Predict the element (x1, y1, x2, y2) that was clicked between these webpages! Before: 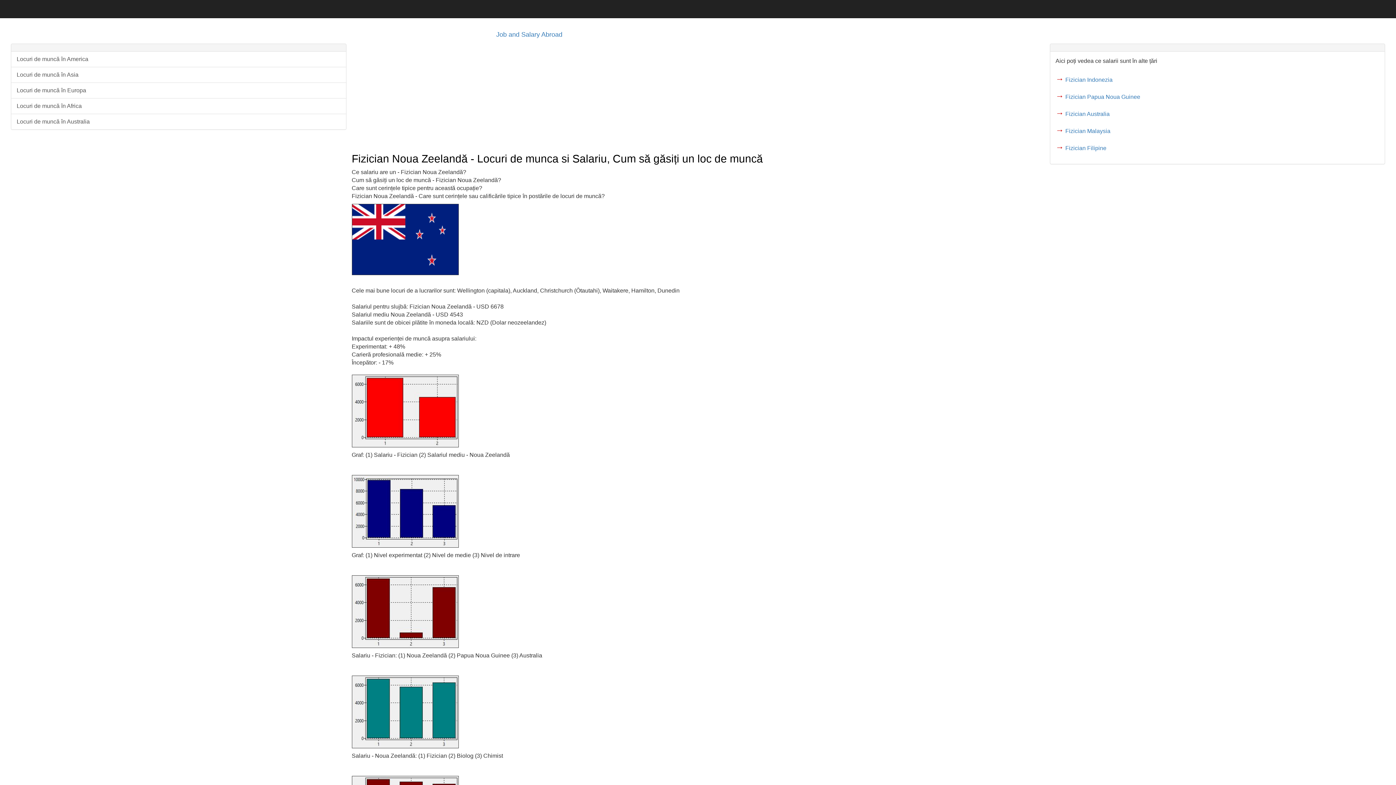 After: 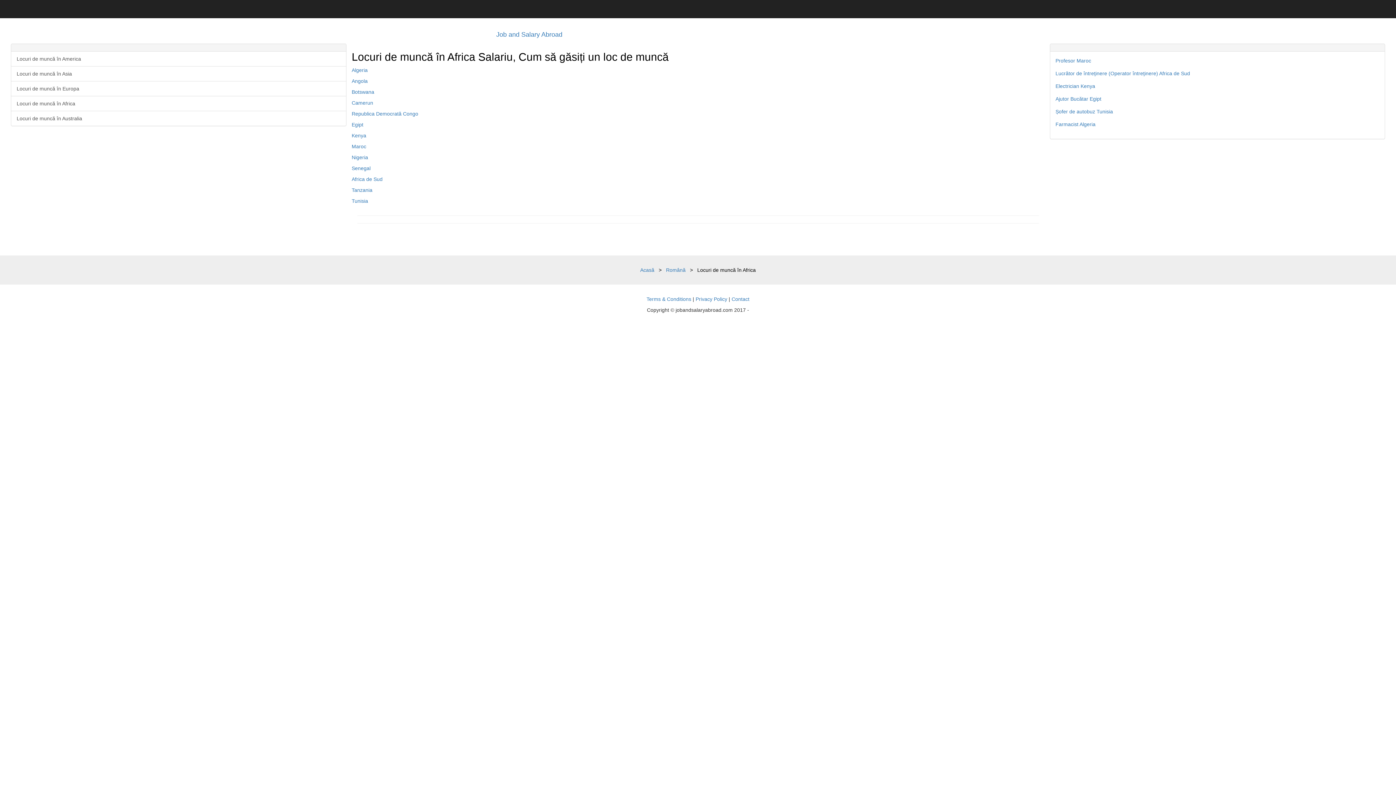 Action: bbox: (11, 98, 346, 114) label: Locuri de muncă în Africa